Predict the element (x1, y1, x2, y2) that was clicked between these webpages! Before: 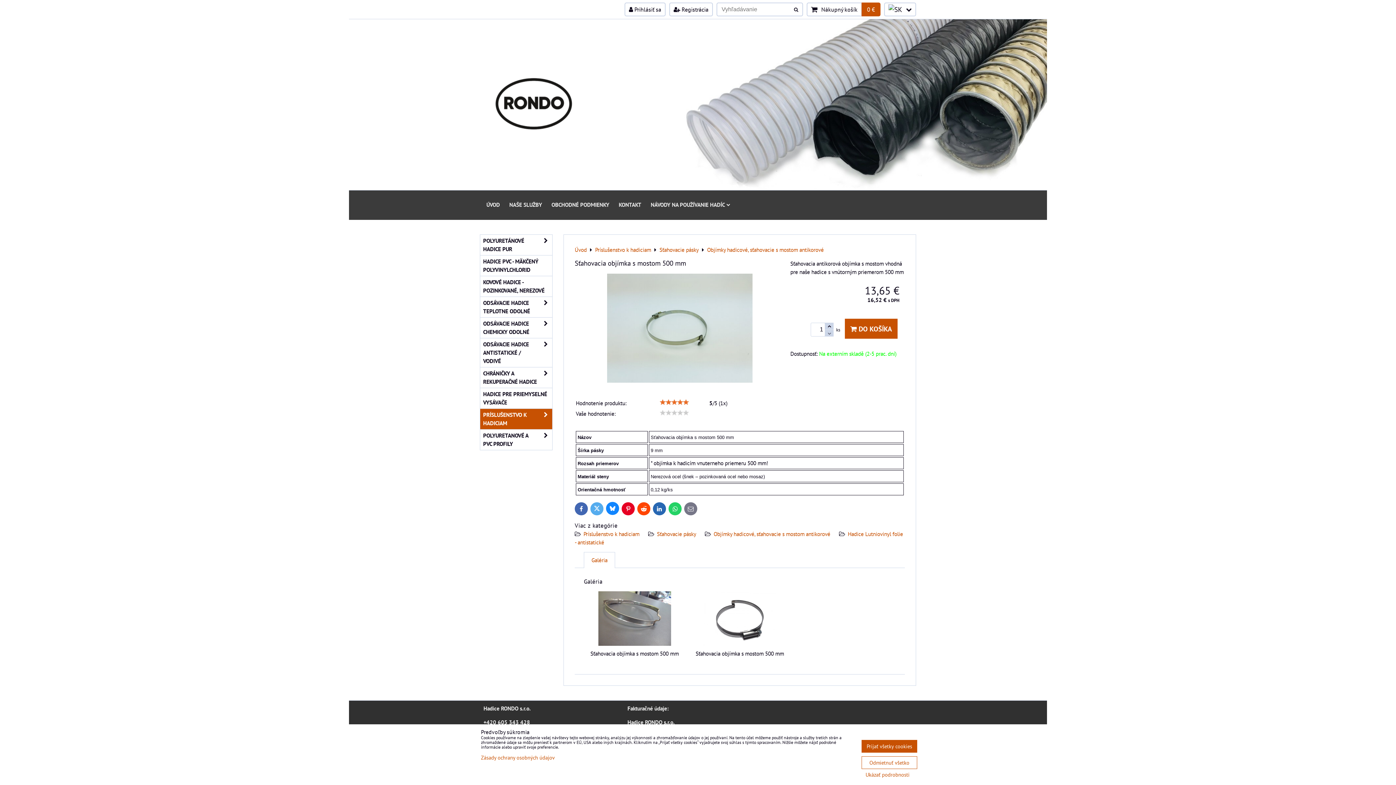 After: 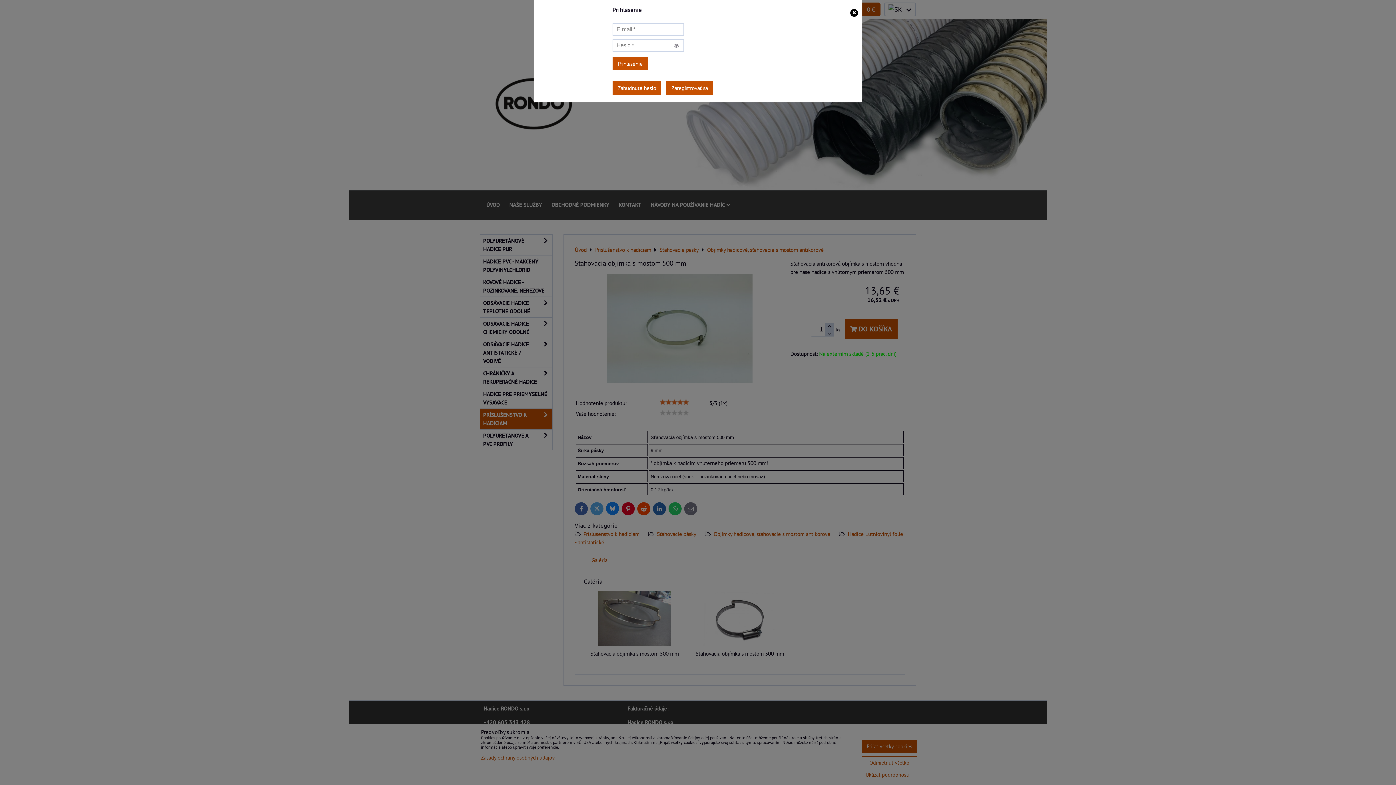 Action: bbox: (624, 2, 665, 16) label:  Prihlásiť sa